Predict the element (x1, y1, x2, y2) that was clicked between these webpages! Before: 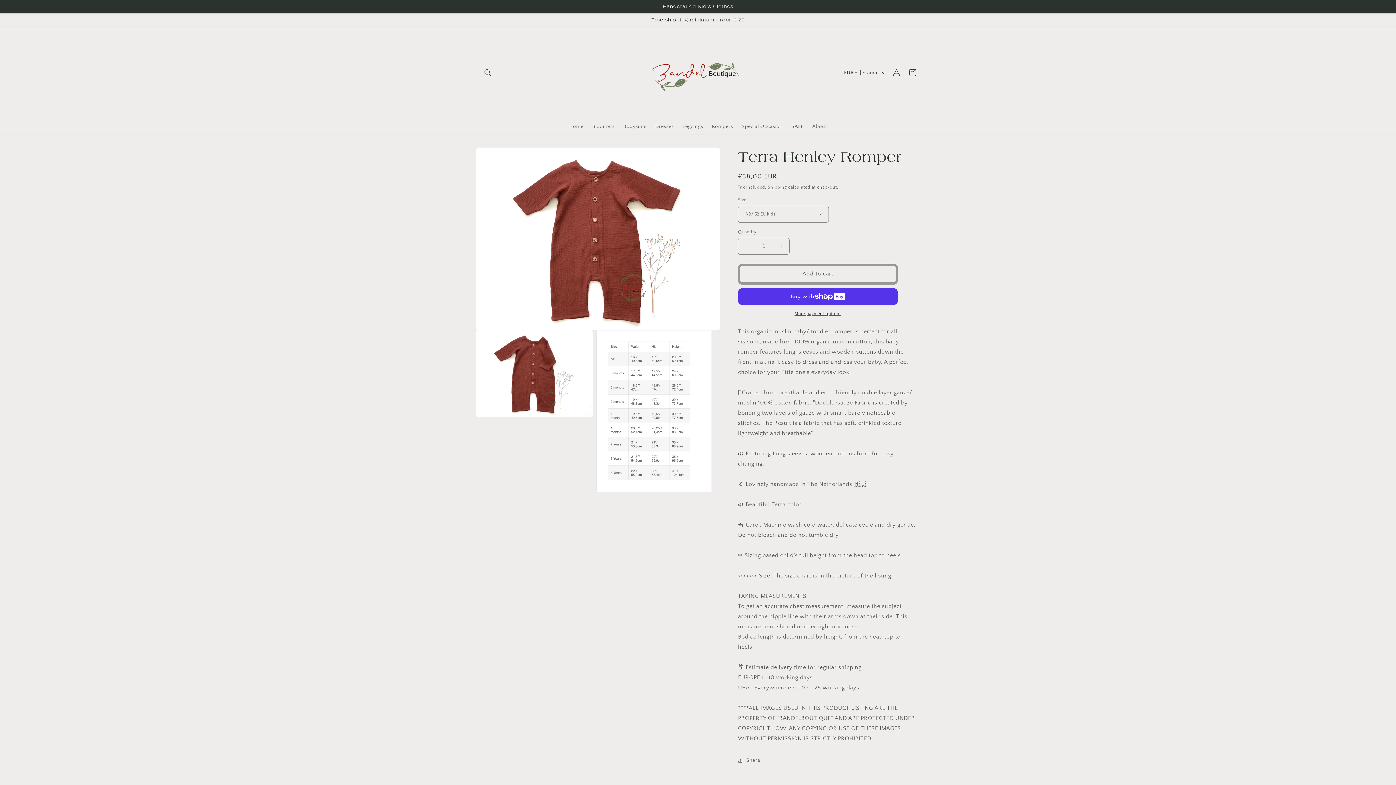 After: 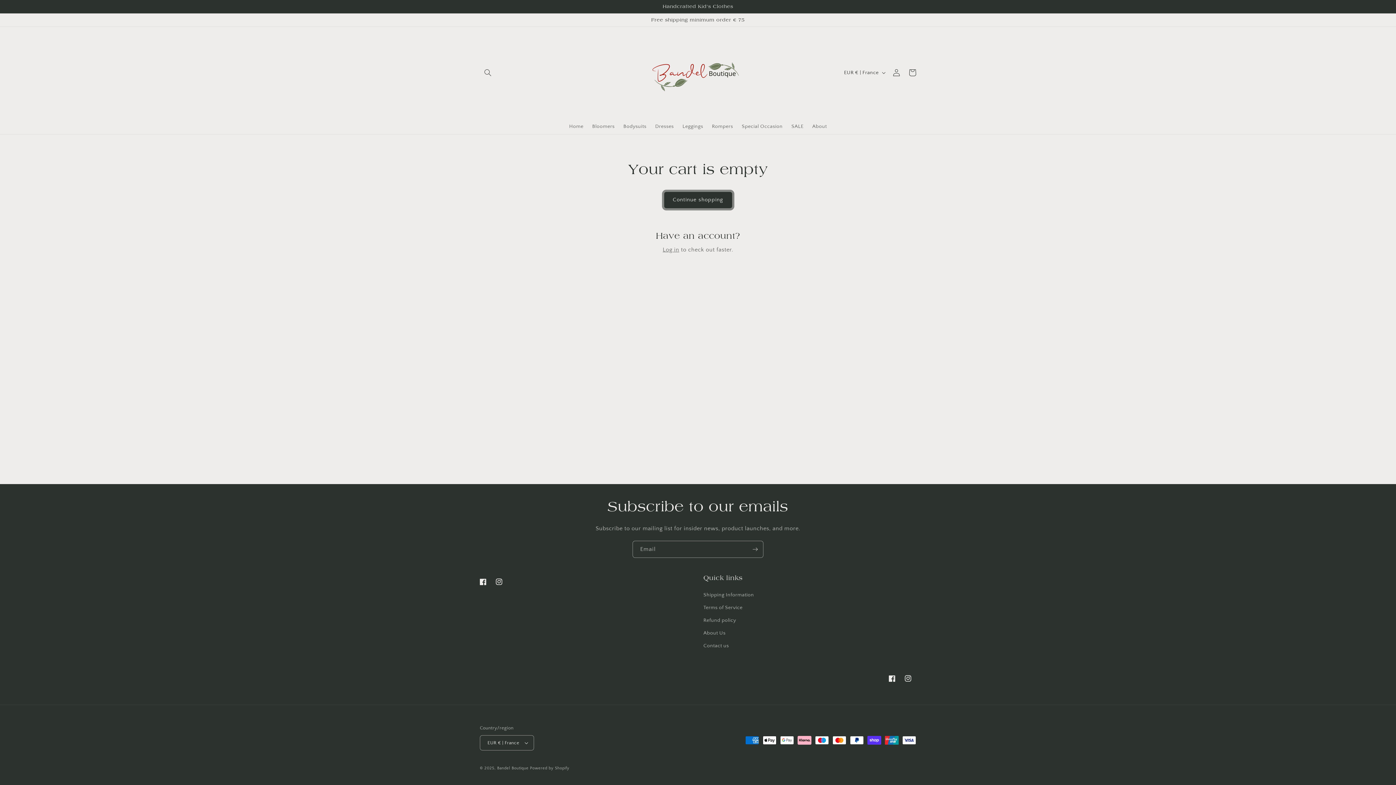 Action: bbox: (904, 64, 920, 80) label: Cart